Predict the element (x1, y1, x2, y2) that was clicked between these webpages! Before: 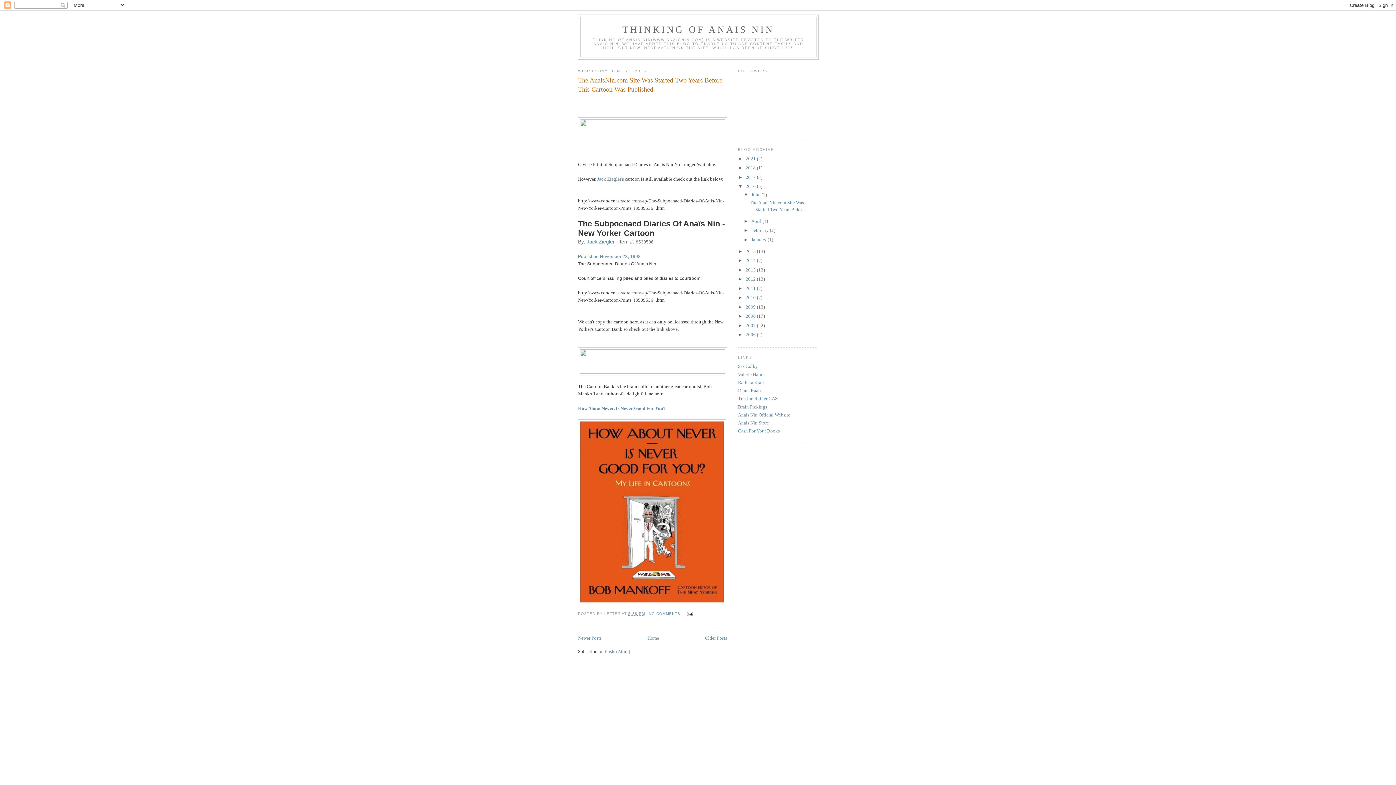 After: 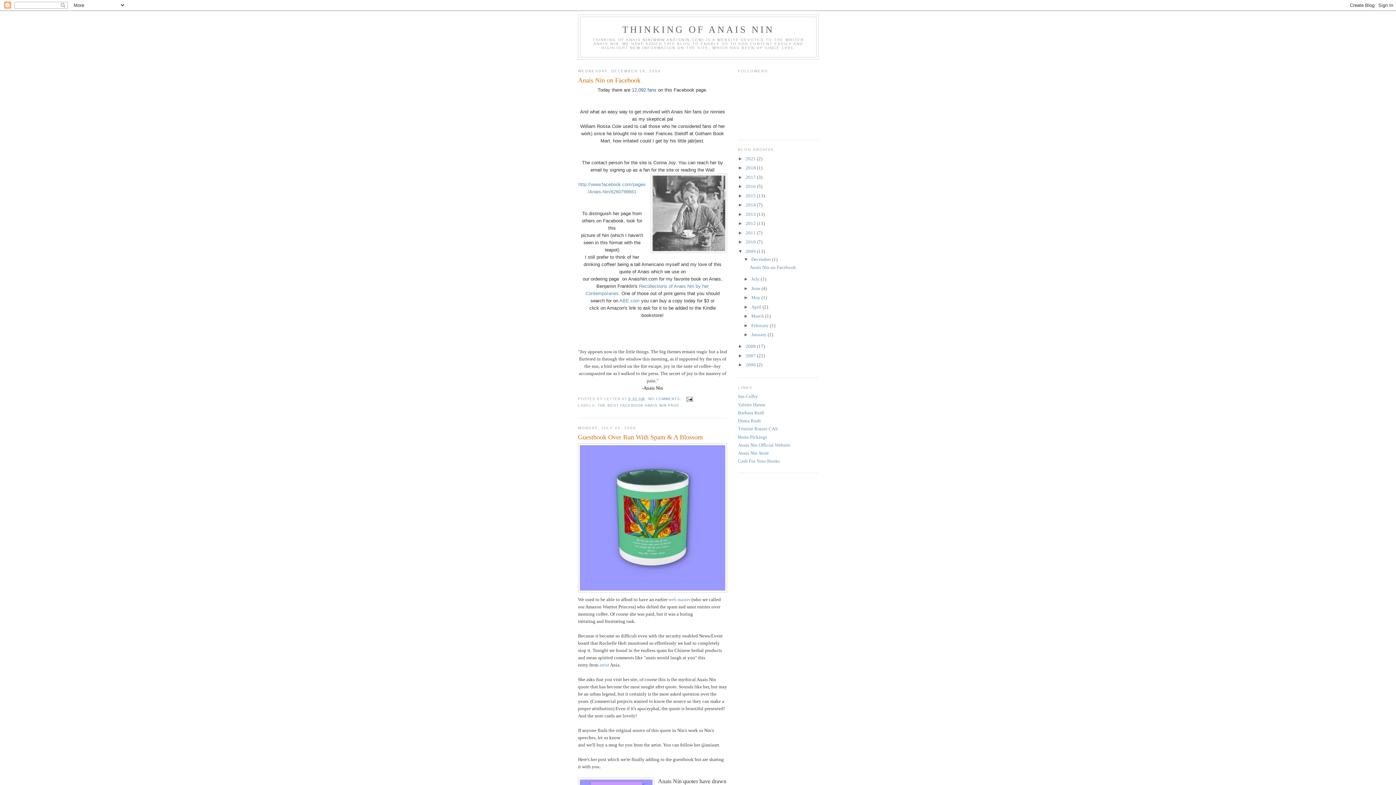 Action: label: 2009  bbox: (745, 304, 757, 309)